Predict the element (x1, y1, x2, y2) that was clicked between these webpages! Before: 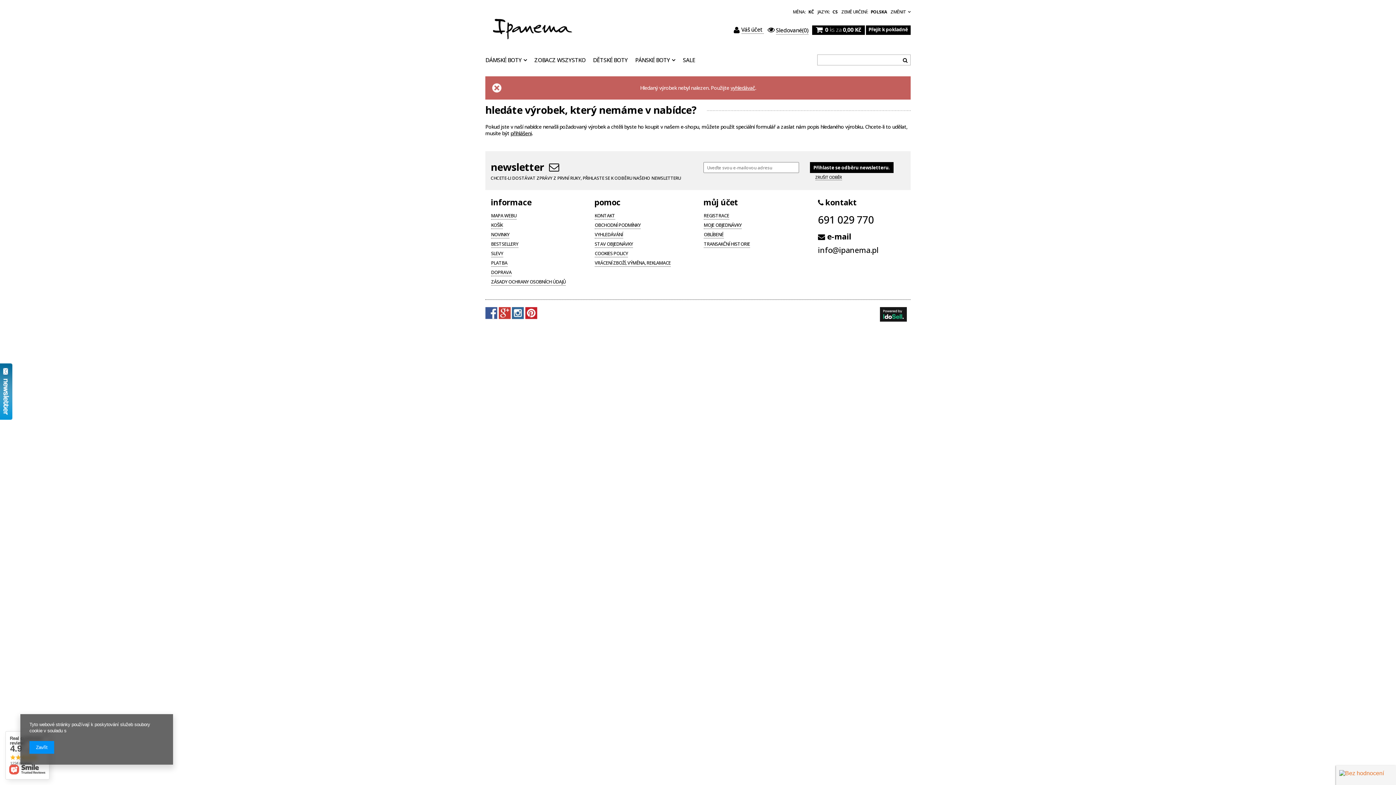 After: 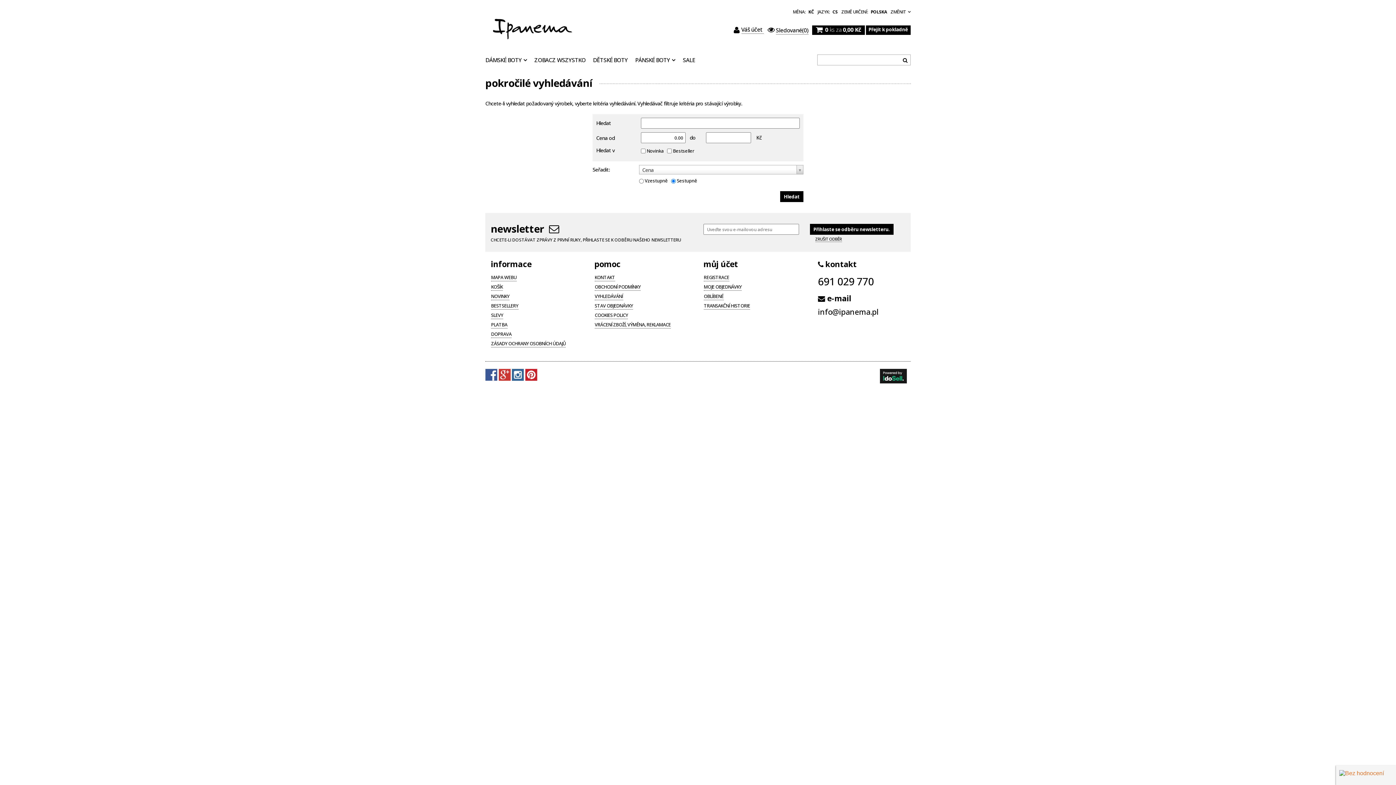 Action: bbox: (594, 232, 623, 238) label: VYHLEDÁVÁNÍ